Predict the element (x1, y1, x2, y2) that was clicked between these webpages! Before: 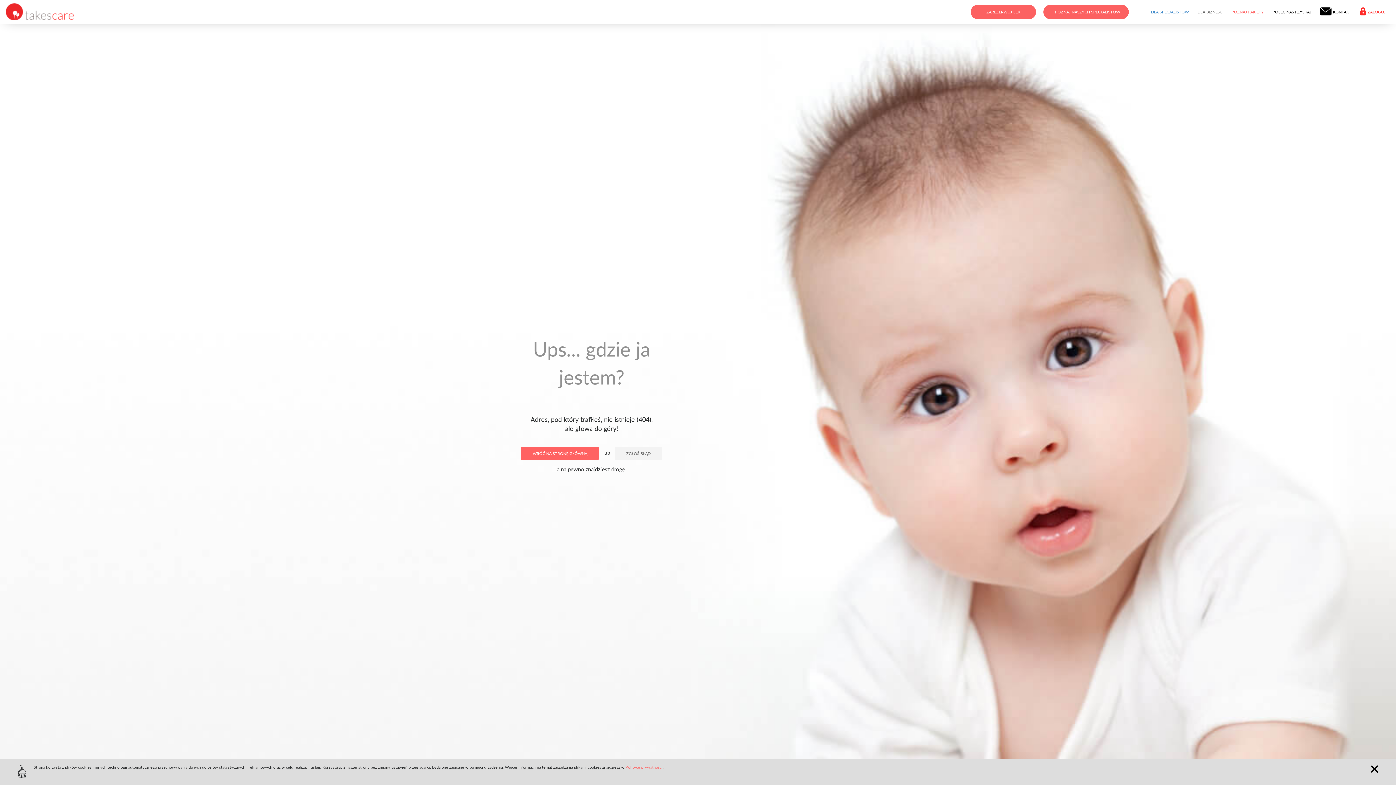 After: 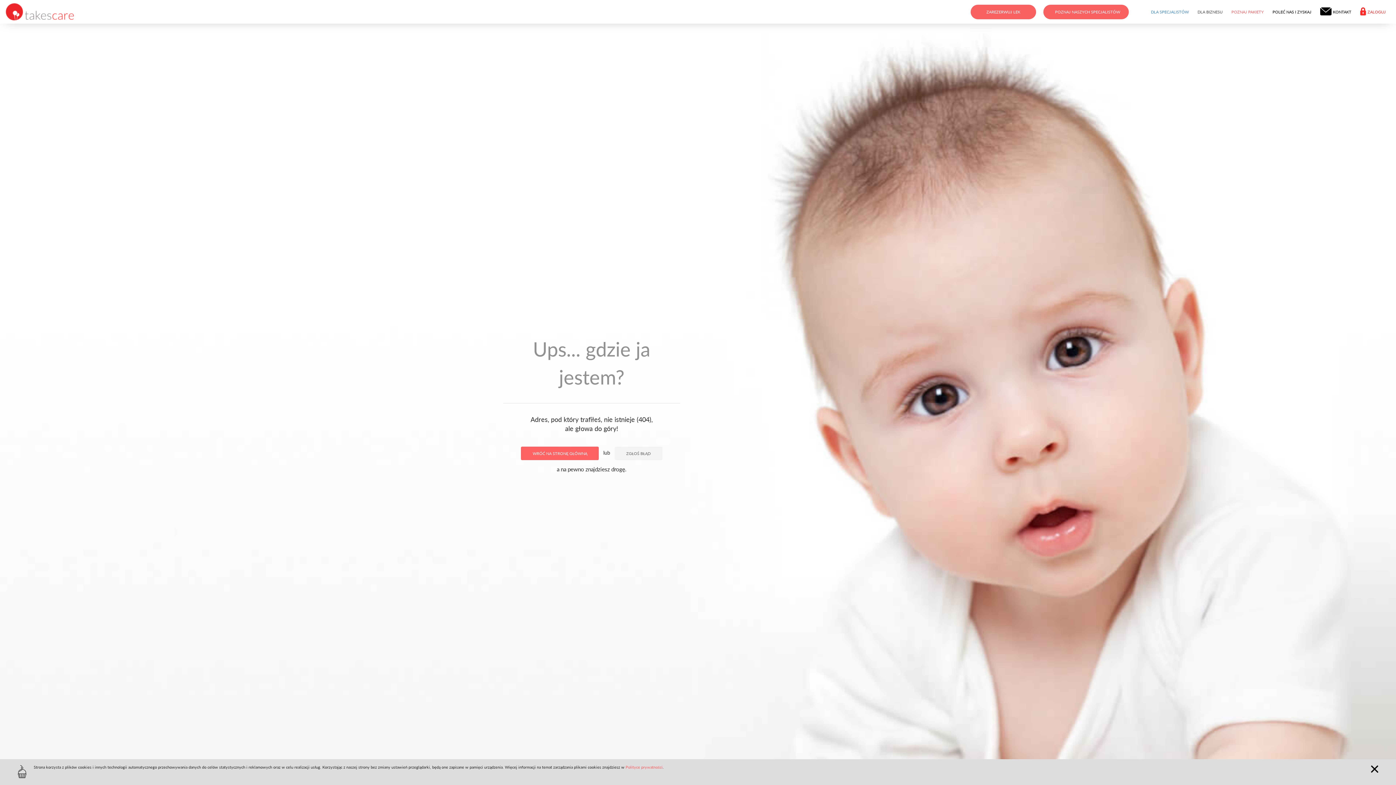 Action: label: DLA BIZNESU bbox: (1194, 9, 1225, 14)